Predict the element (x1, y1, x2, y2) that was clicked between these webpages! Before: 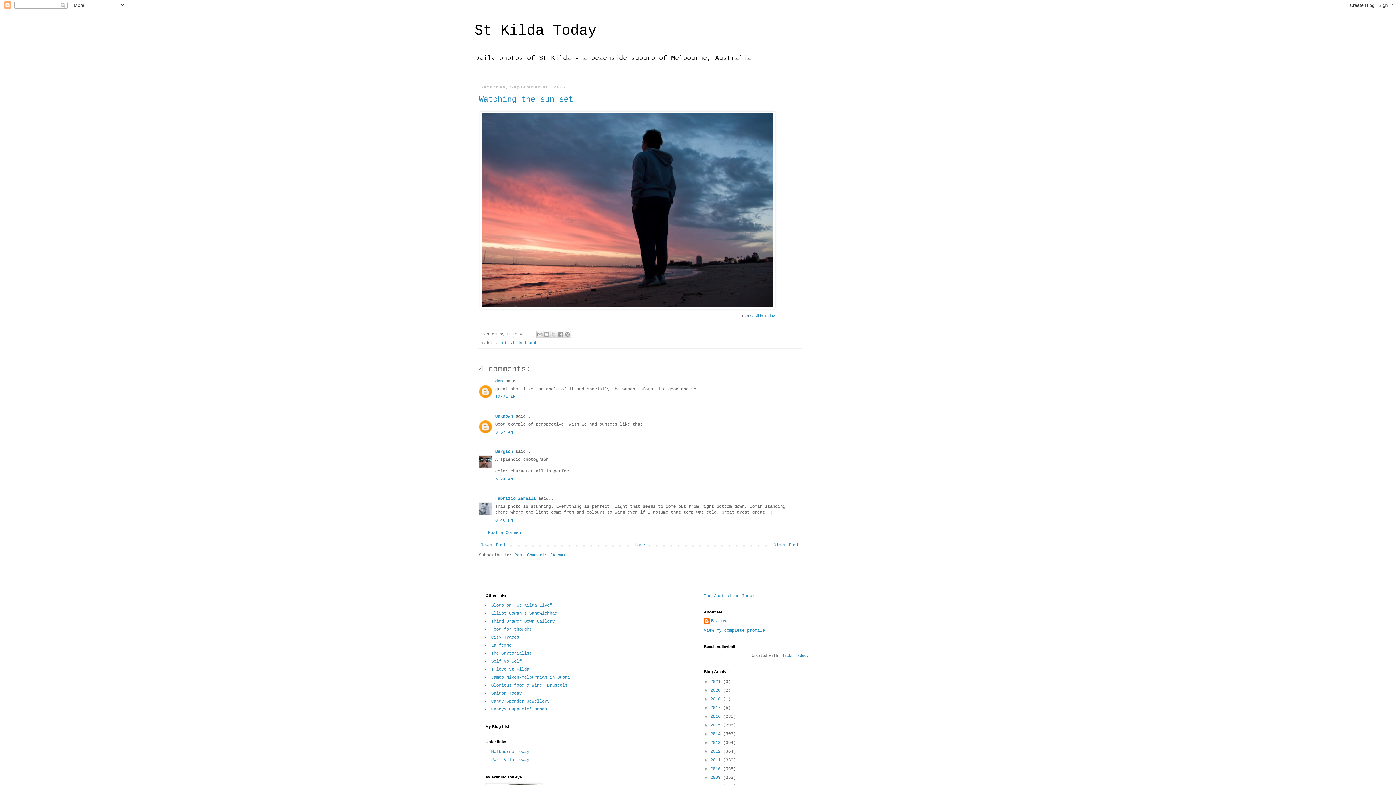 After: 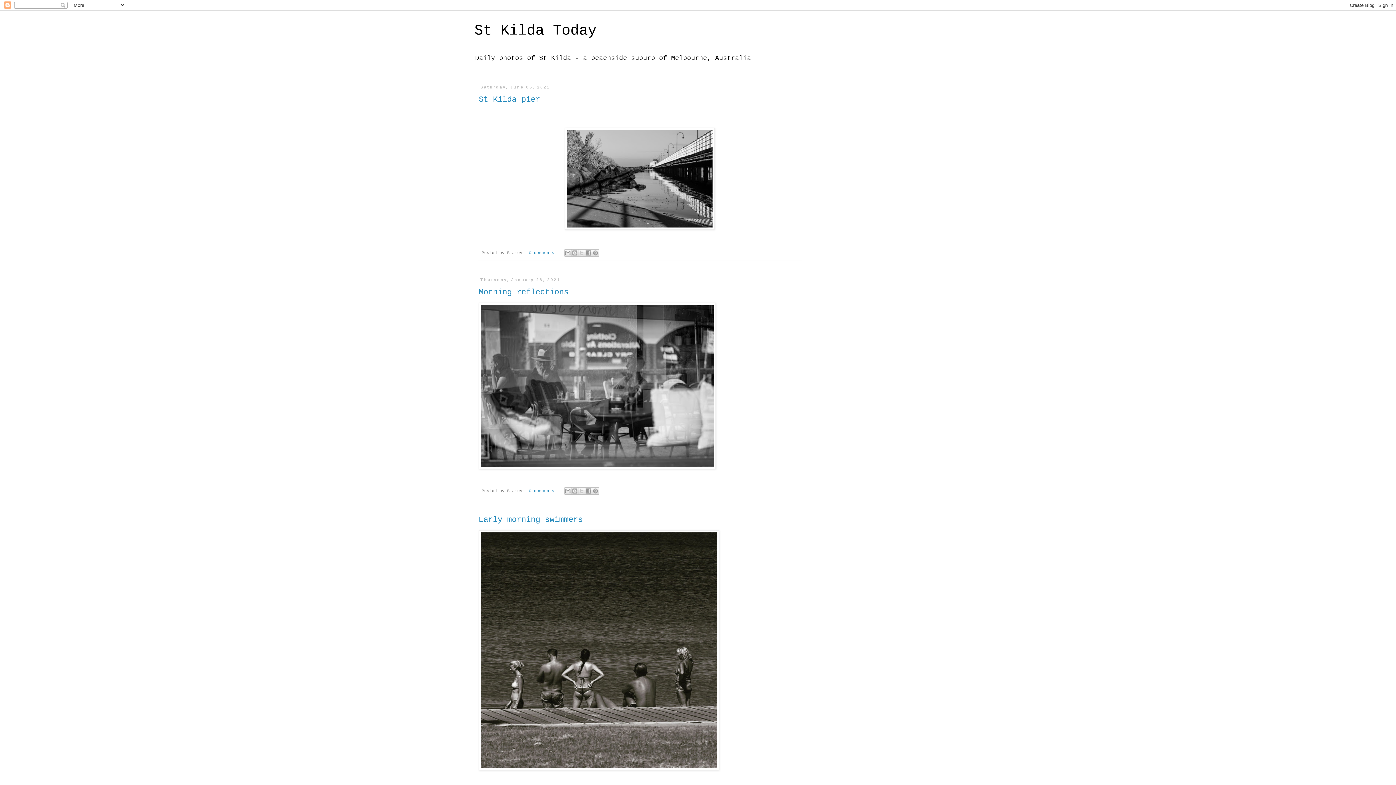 Action: bbox: (474, 22, 596, 38) label: St Kilda Today